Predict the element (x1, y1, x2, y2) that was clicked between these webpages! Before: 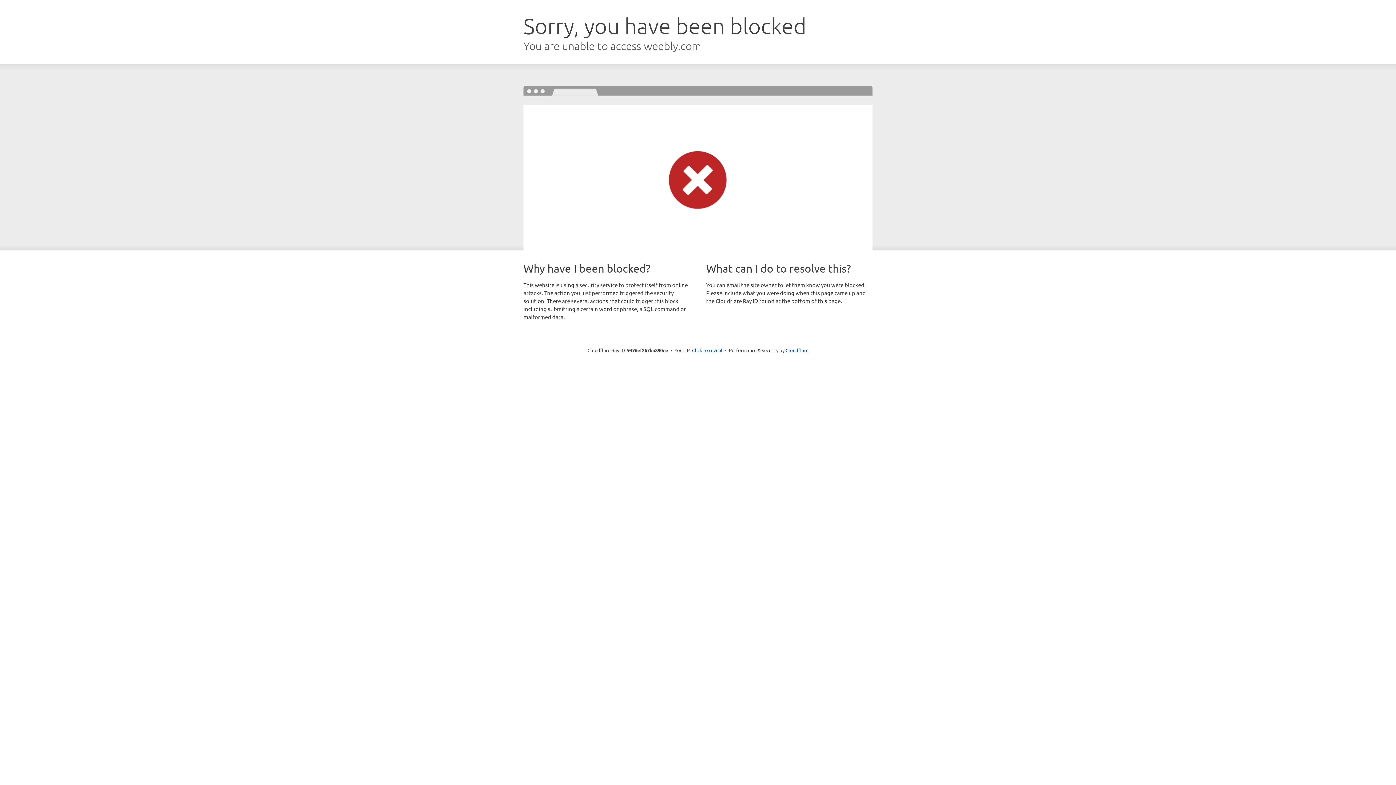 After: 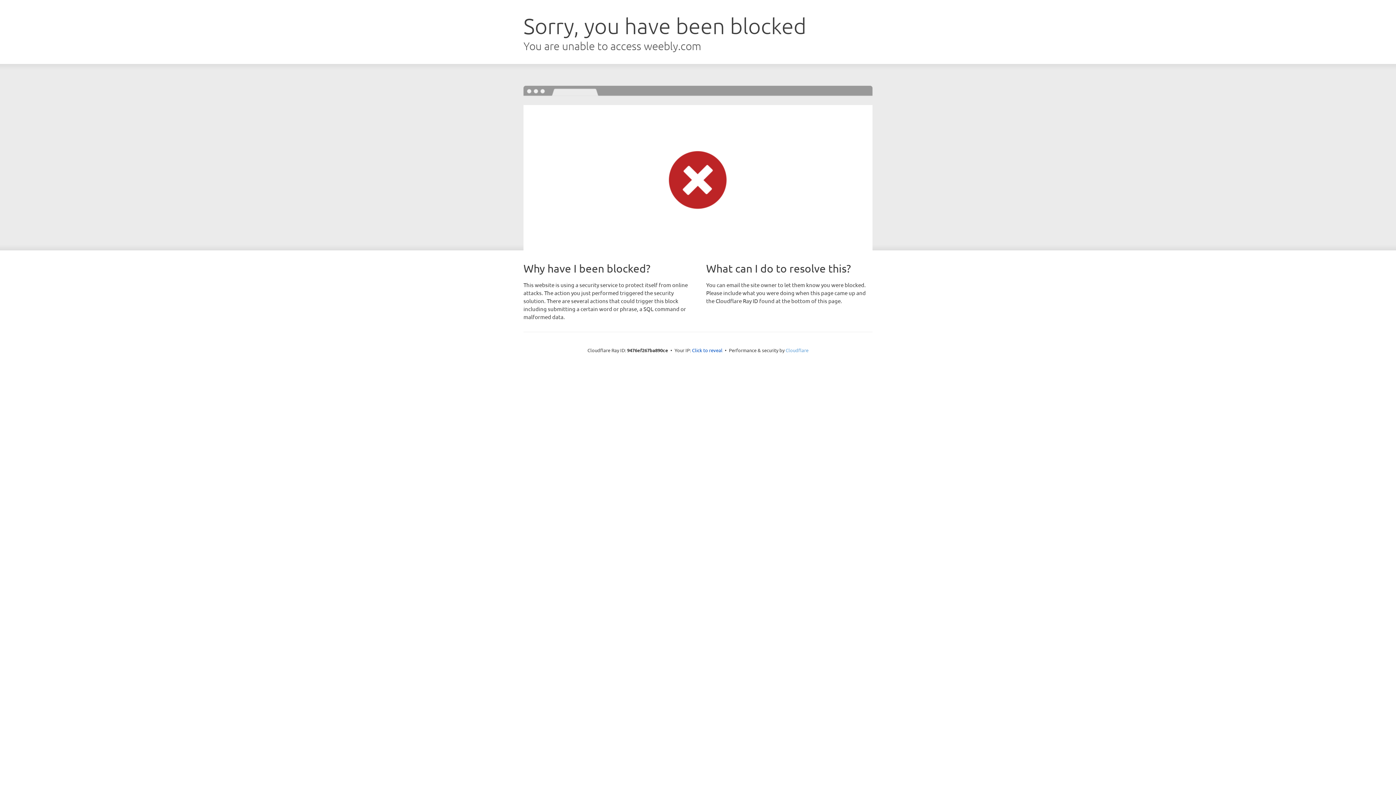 Action: bbox: (785, 347, 808, 353) label: Cloudflare